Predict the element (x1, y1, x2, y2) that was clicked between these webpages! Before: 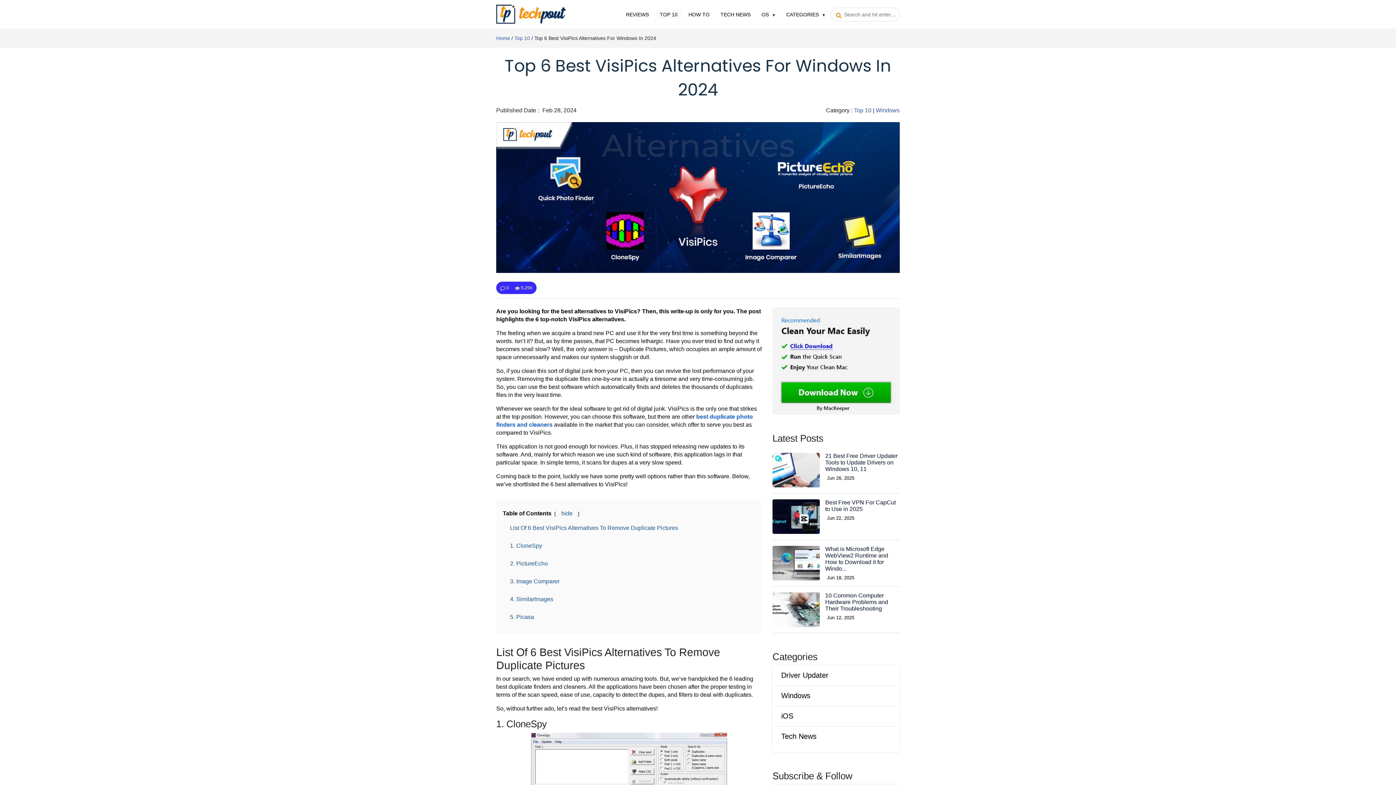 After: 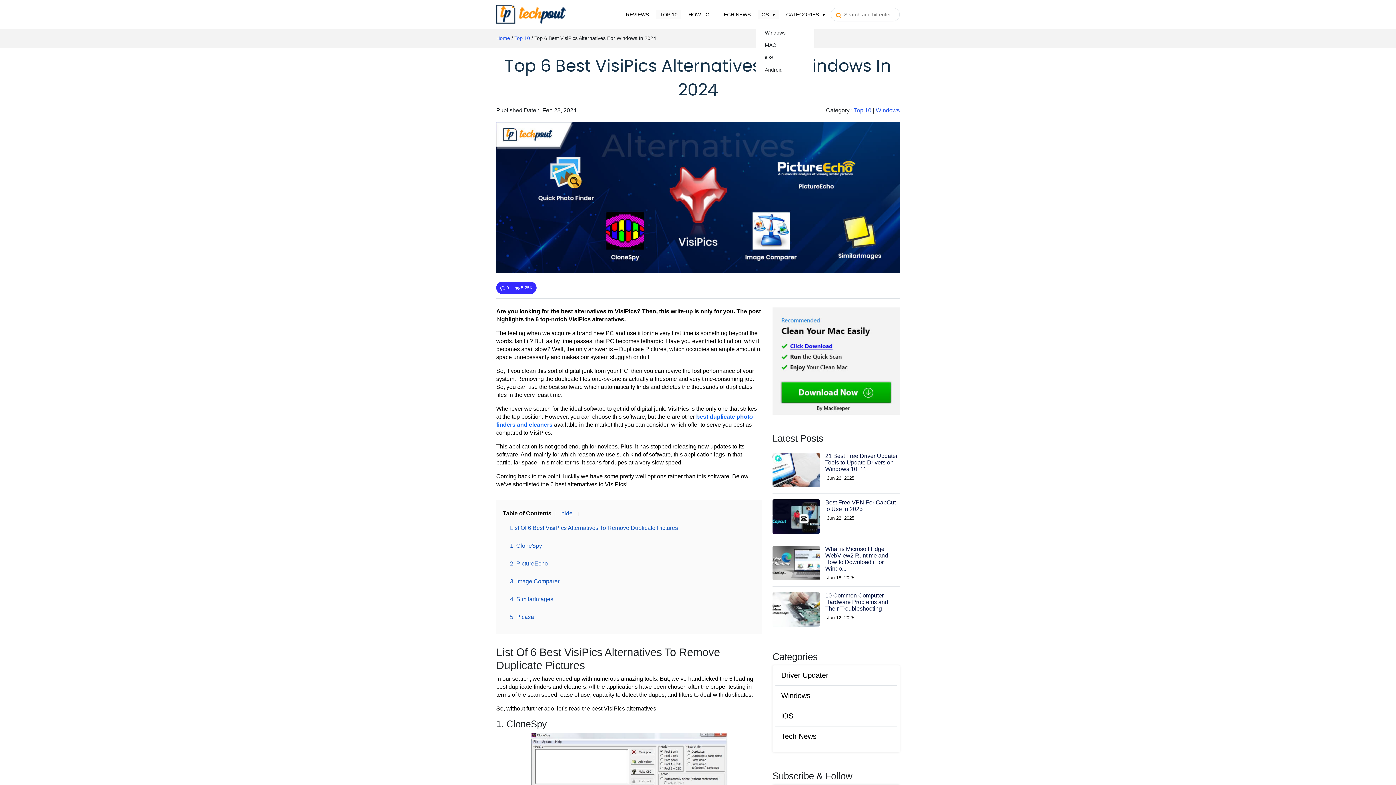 Action: bbox: (758, 9, 779, 19) label: OS